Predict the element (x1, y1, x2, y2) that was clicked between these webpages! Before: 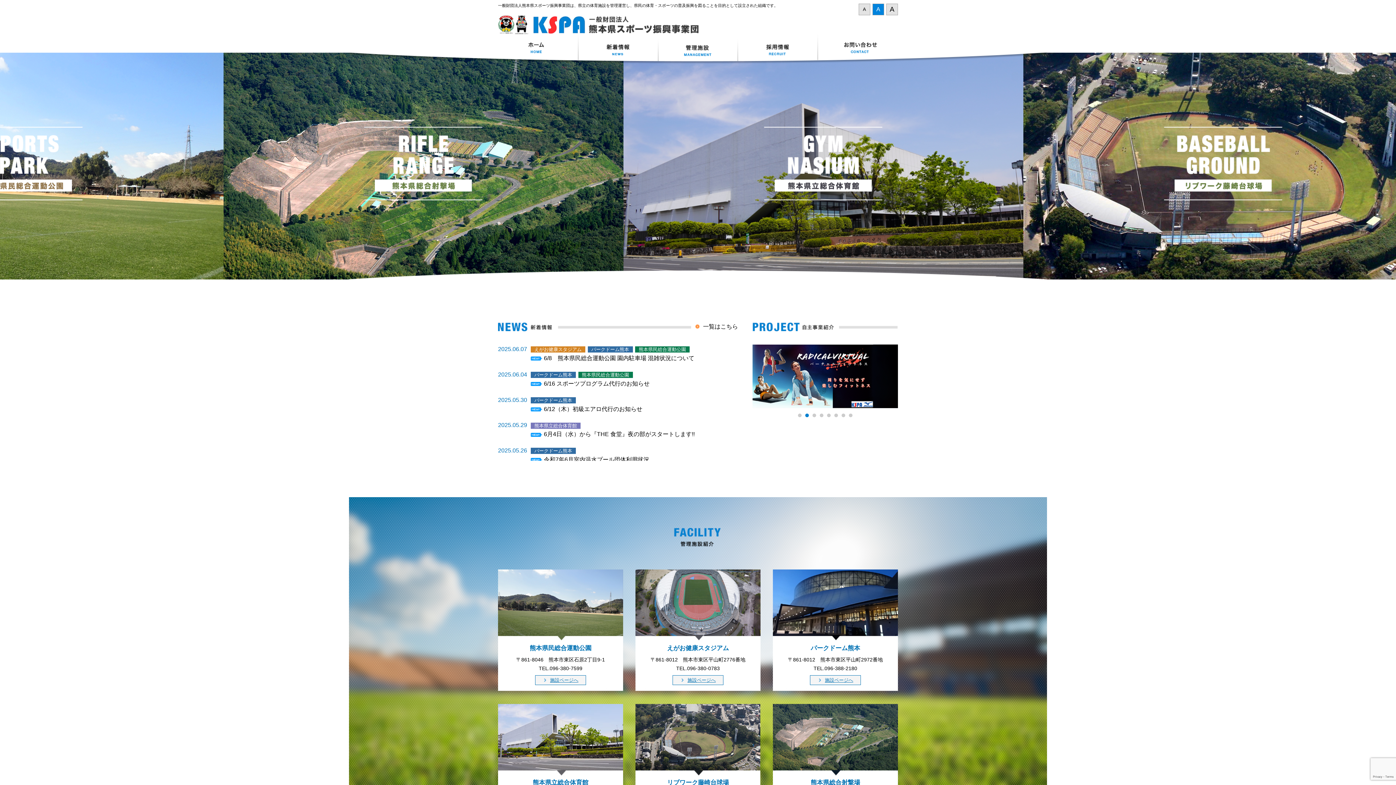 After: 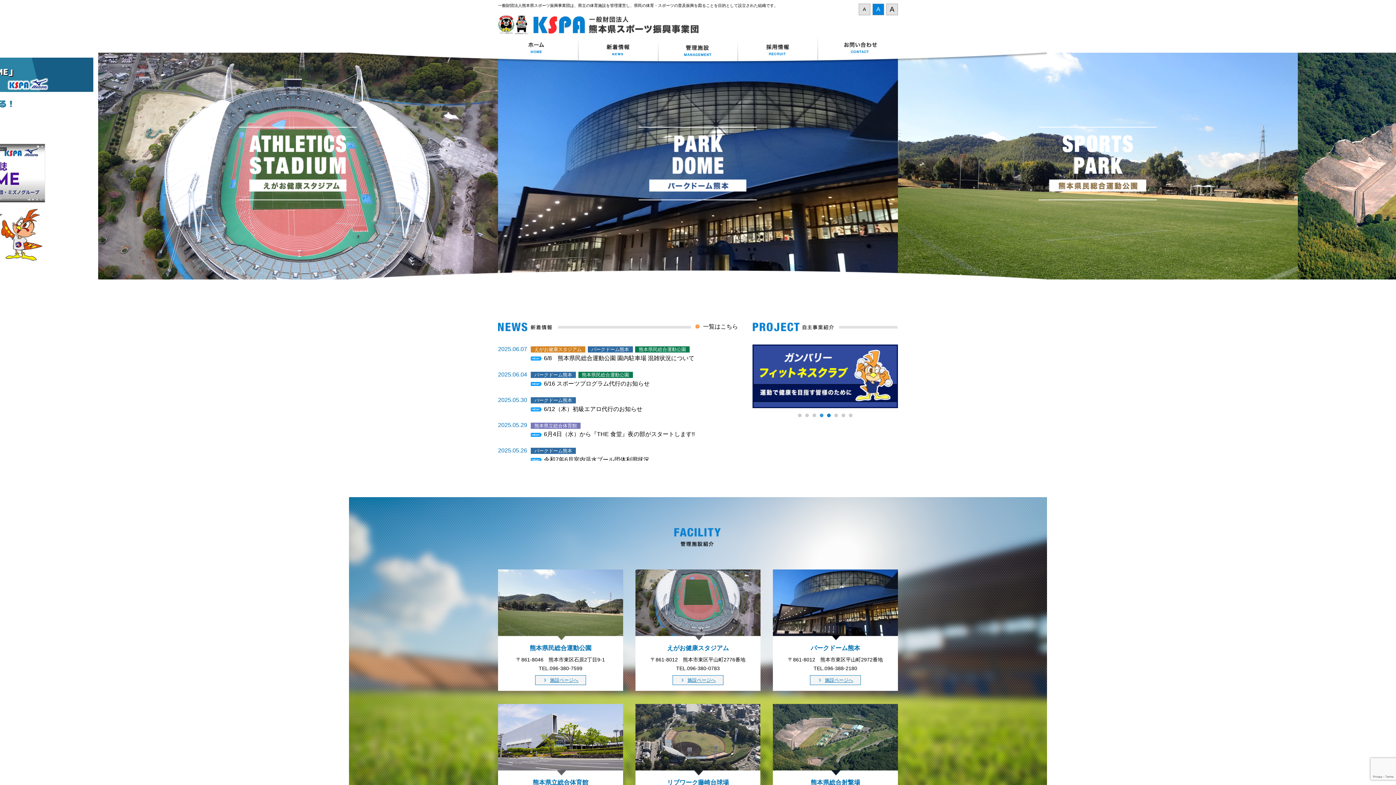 Action: label: 4 bbox: (820, 413, 823, 417)